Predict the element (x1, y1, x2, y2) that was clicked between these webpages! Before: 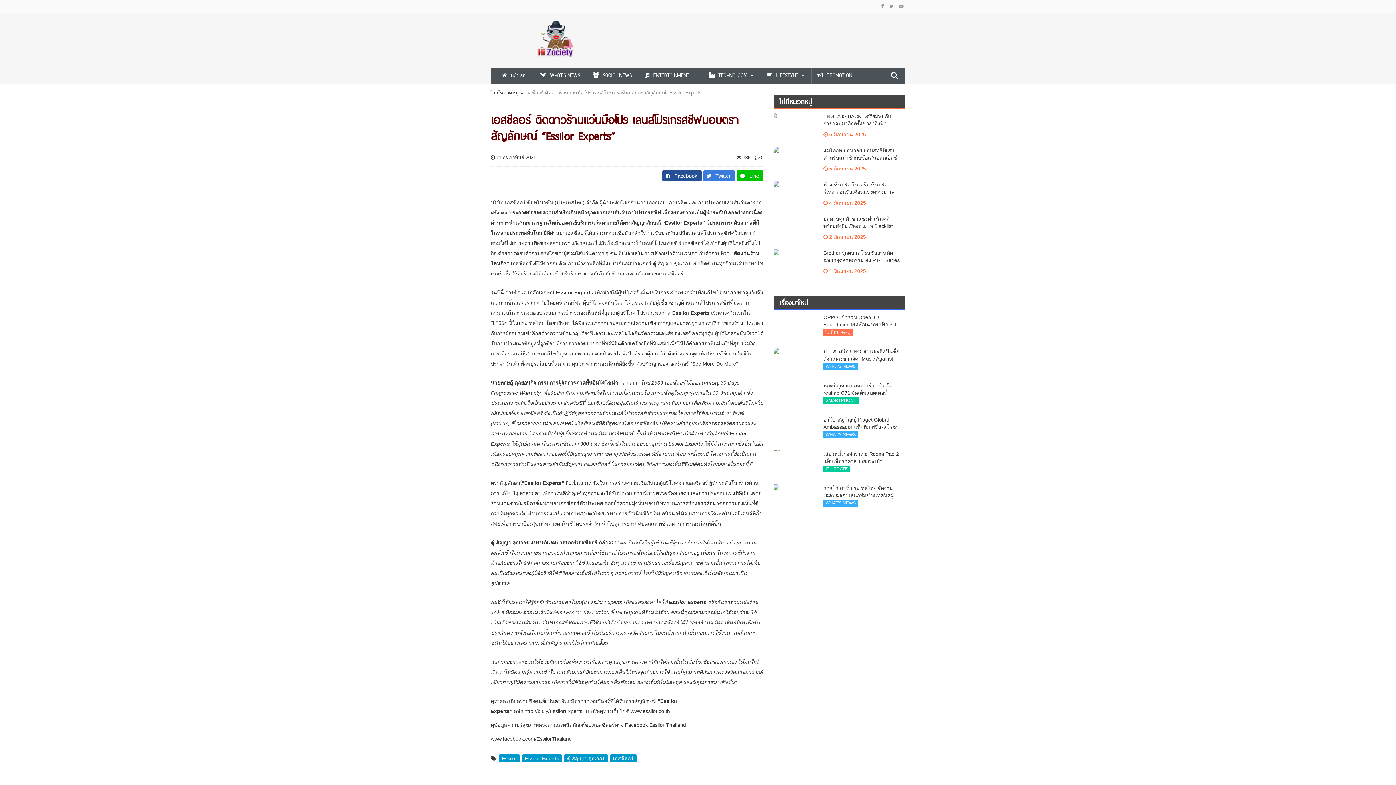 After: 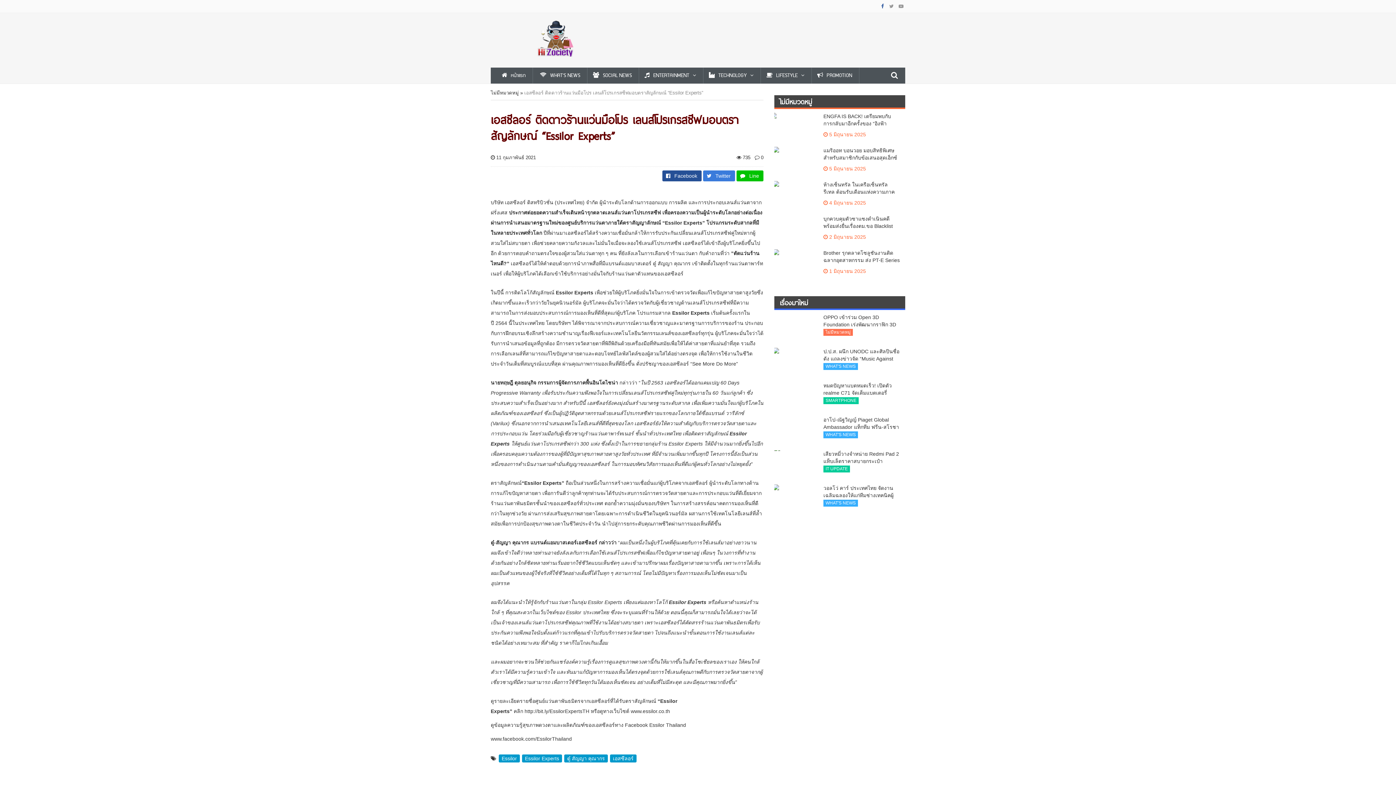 Action: label:   bbox: (879, 3, 887, 9)